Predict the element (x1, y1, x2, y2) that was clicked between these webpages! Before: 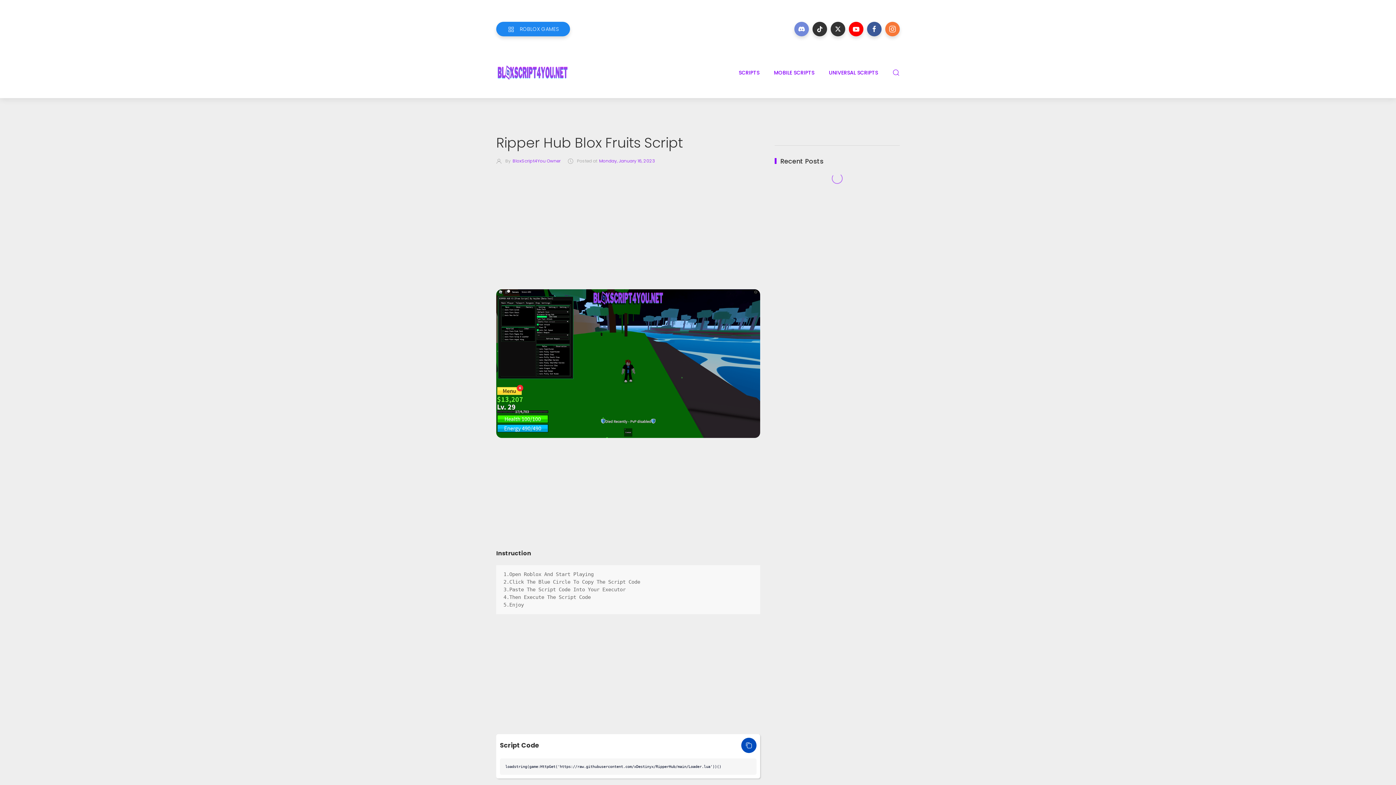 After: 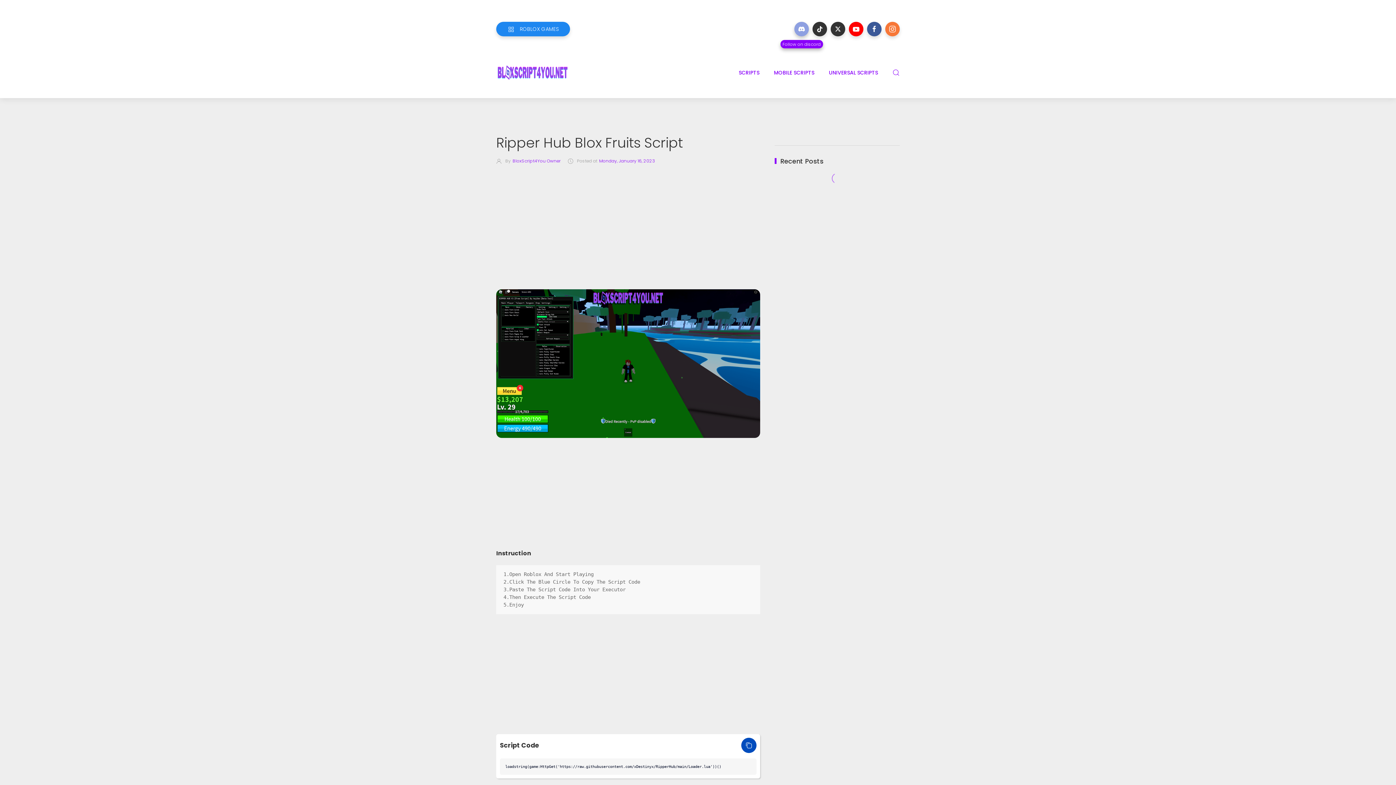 Action: label: Follow on discord bbox: (794, 21, 809, 36)